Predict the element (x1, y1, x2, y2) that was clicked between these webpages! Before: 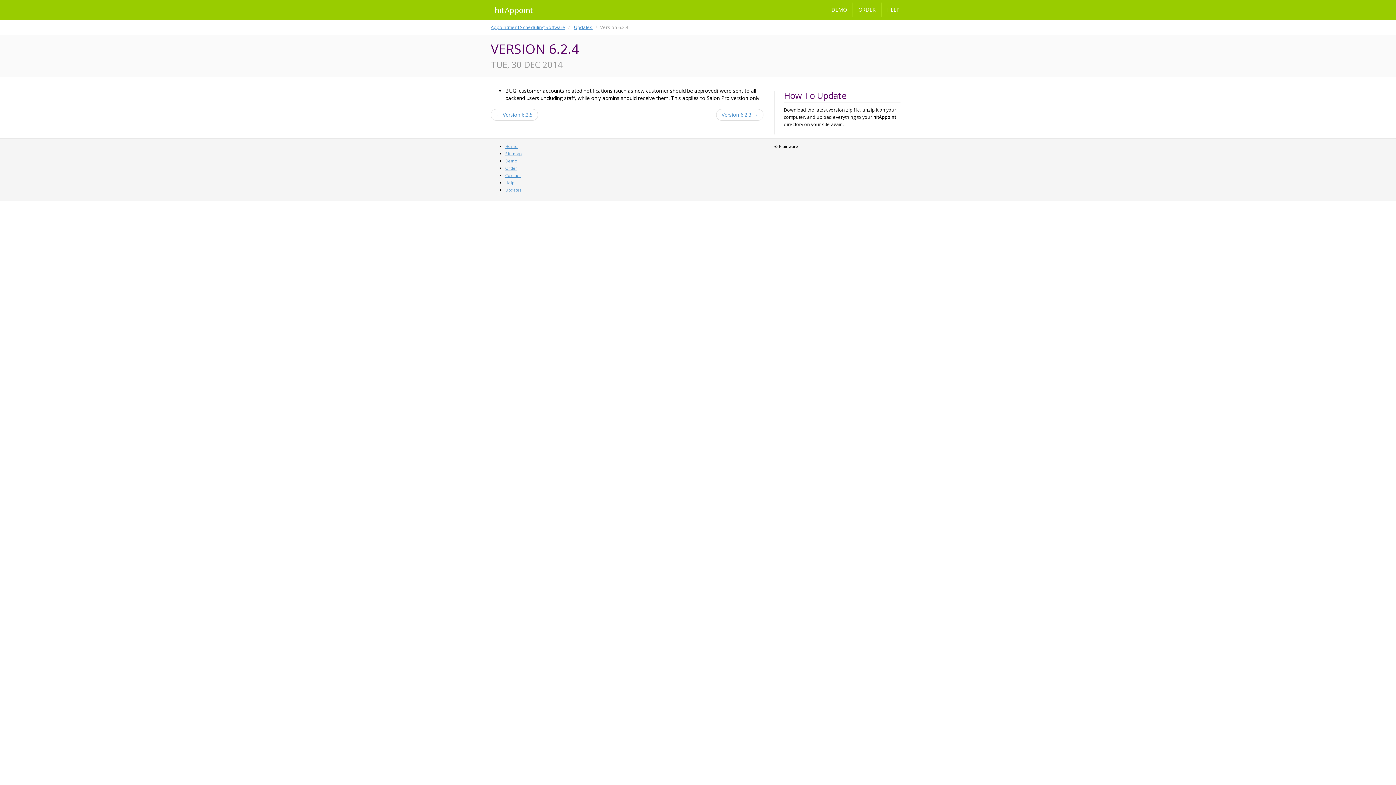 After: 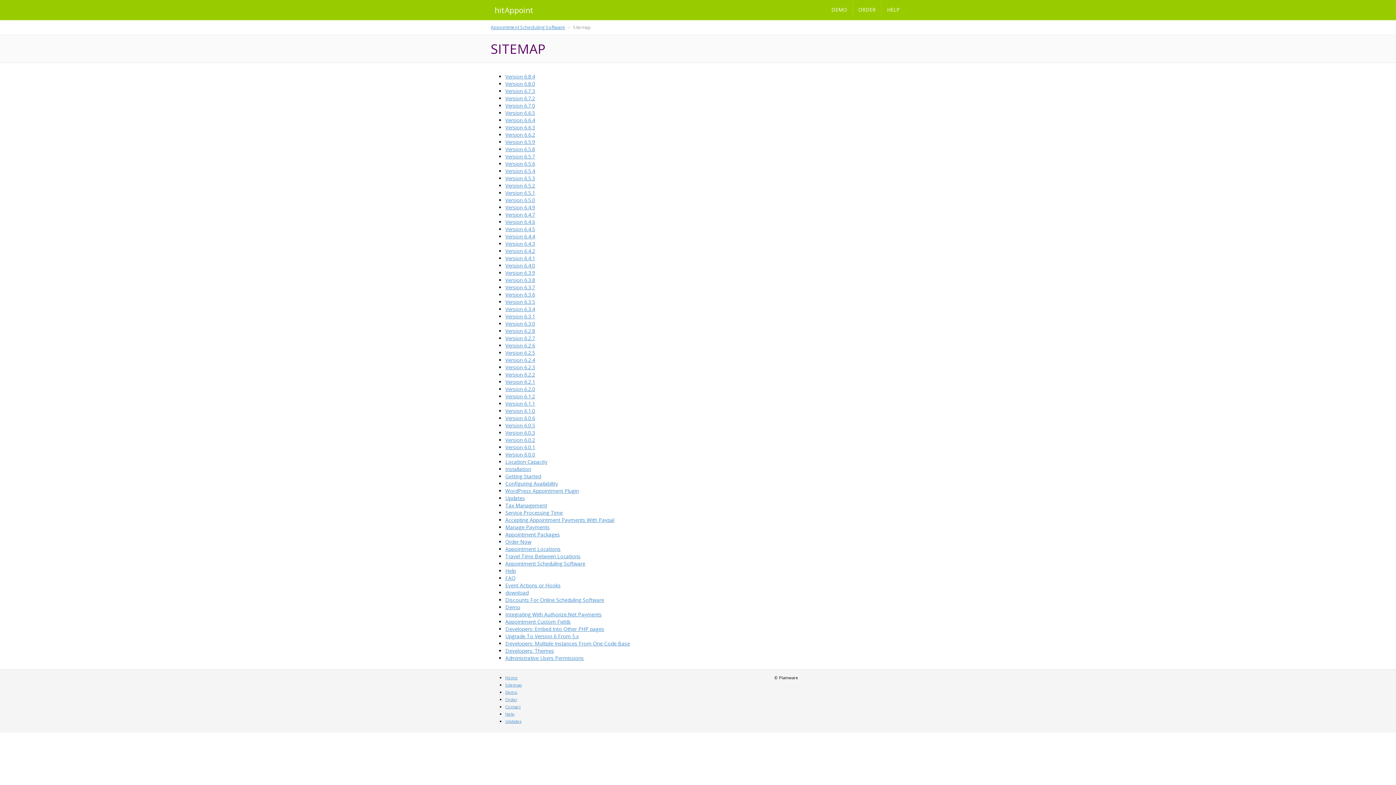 Action: bbox: (505, 150, 521, 156) label: Sitemap